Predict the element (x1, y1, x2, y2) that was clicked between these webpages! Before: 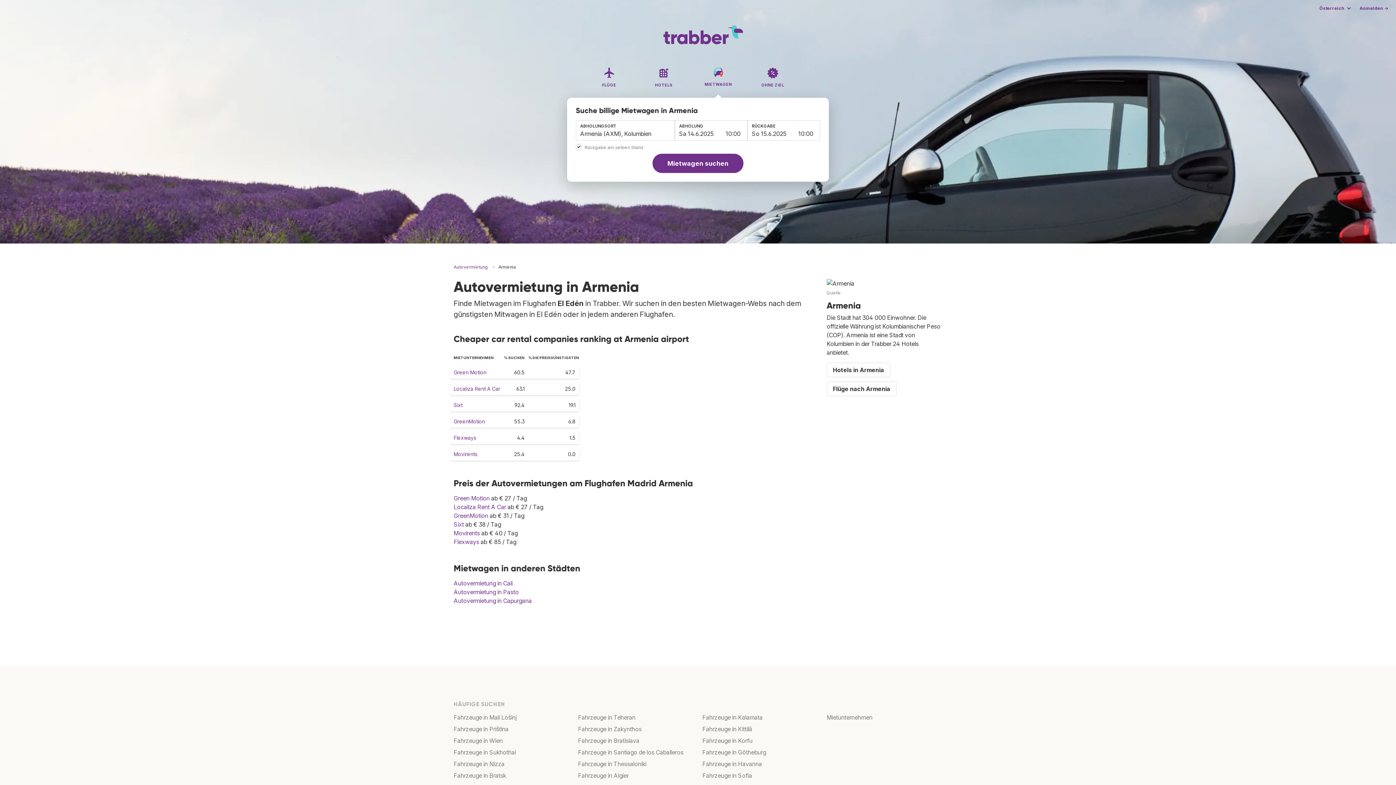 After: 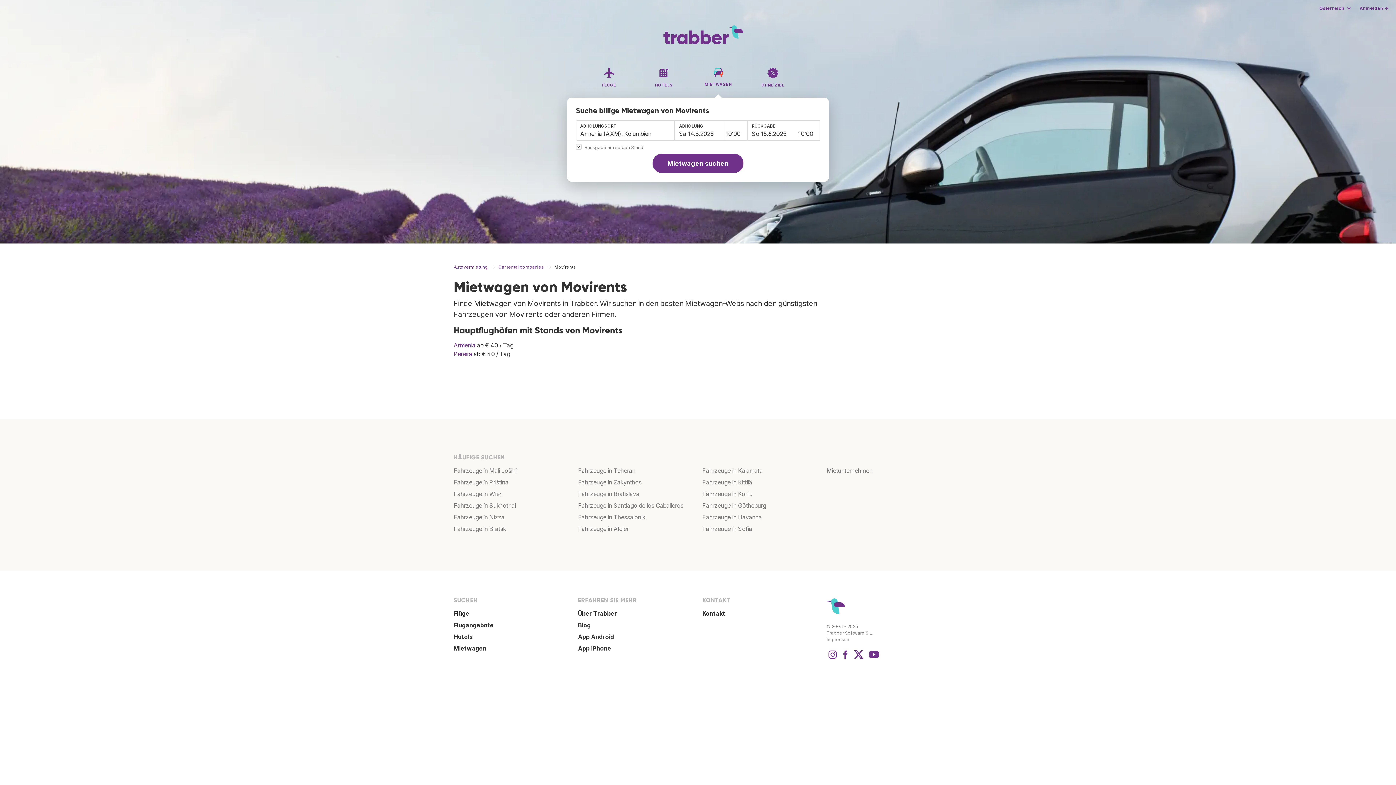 Action: label: Movirents bbox: (453, 451, 477, 457)